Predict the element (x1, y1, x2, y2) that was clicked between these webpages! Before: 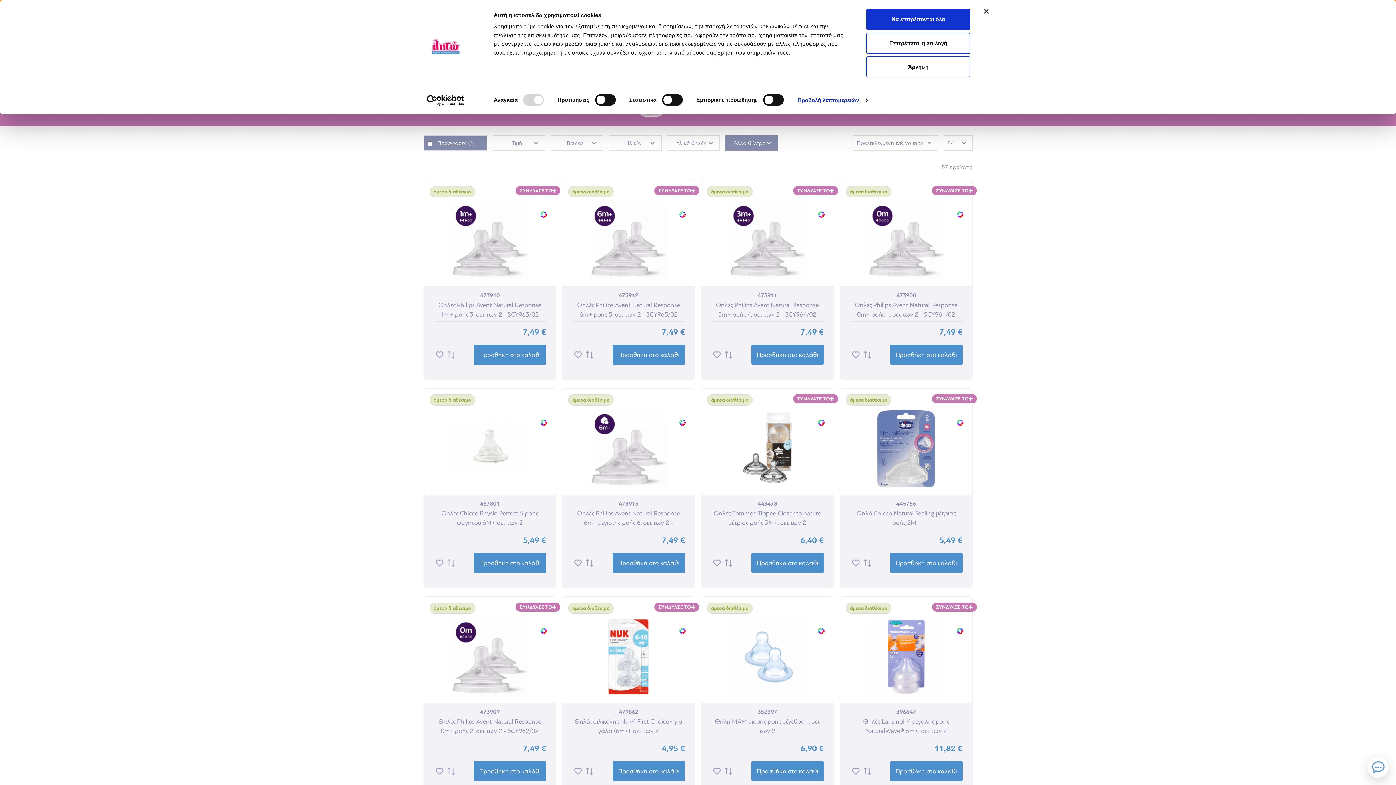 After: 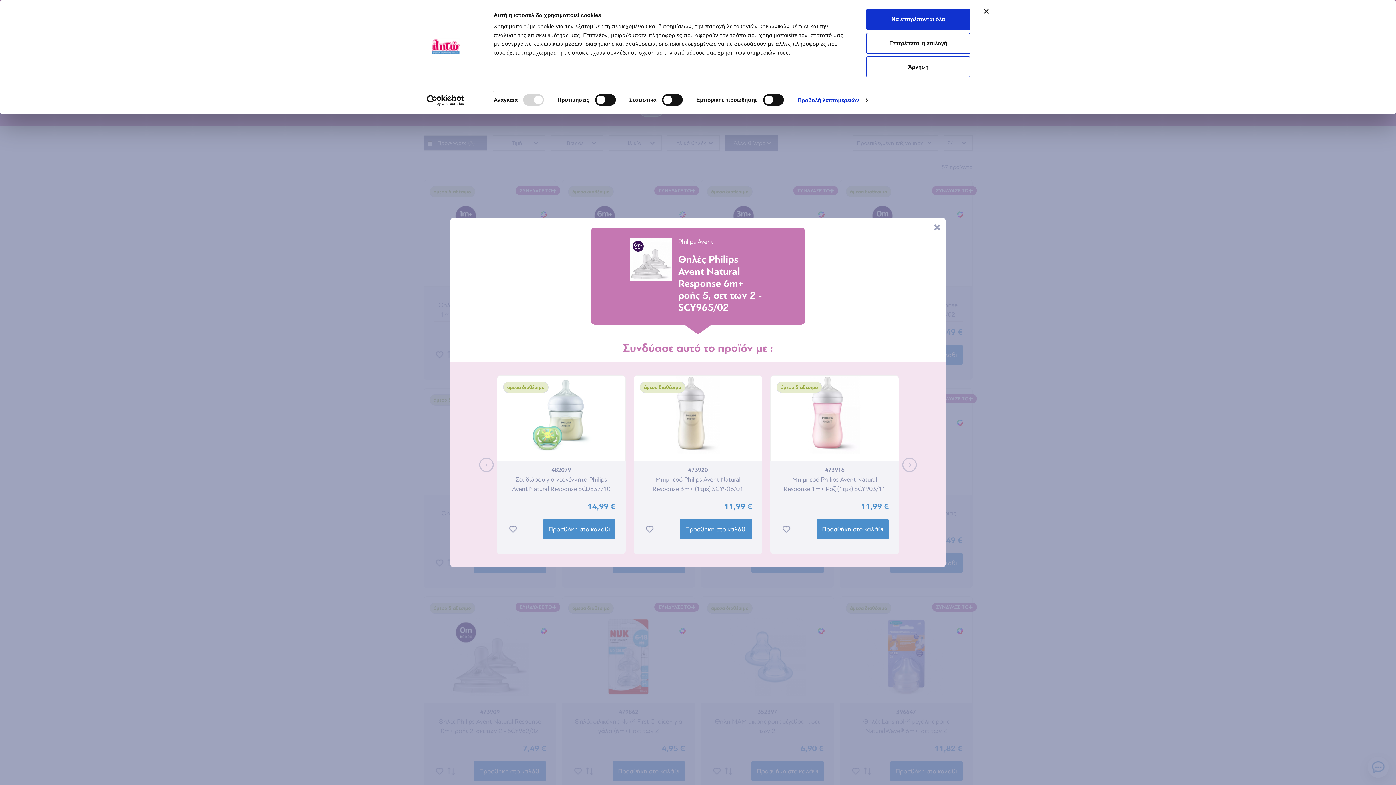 Action: label: ΣΥΝΔΥΑΣΕ ΤΟ bbox: (658, 186, 695, 194)